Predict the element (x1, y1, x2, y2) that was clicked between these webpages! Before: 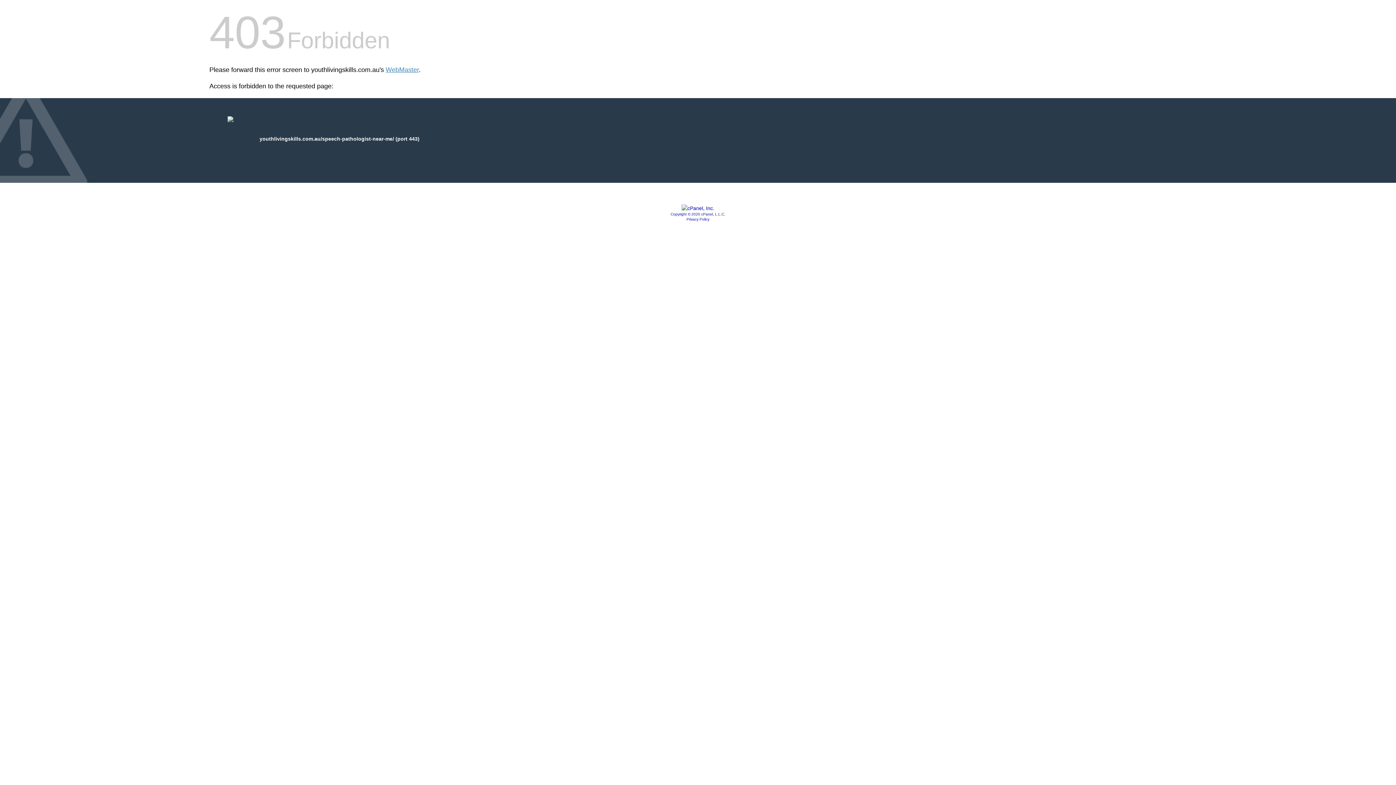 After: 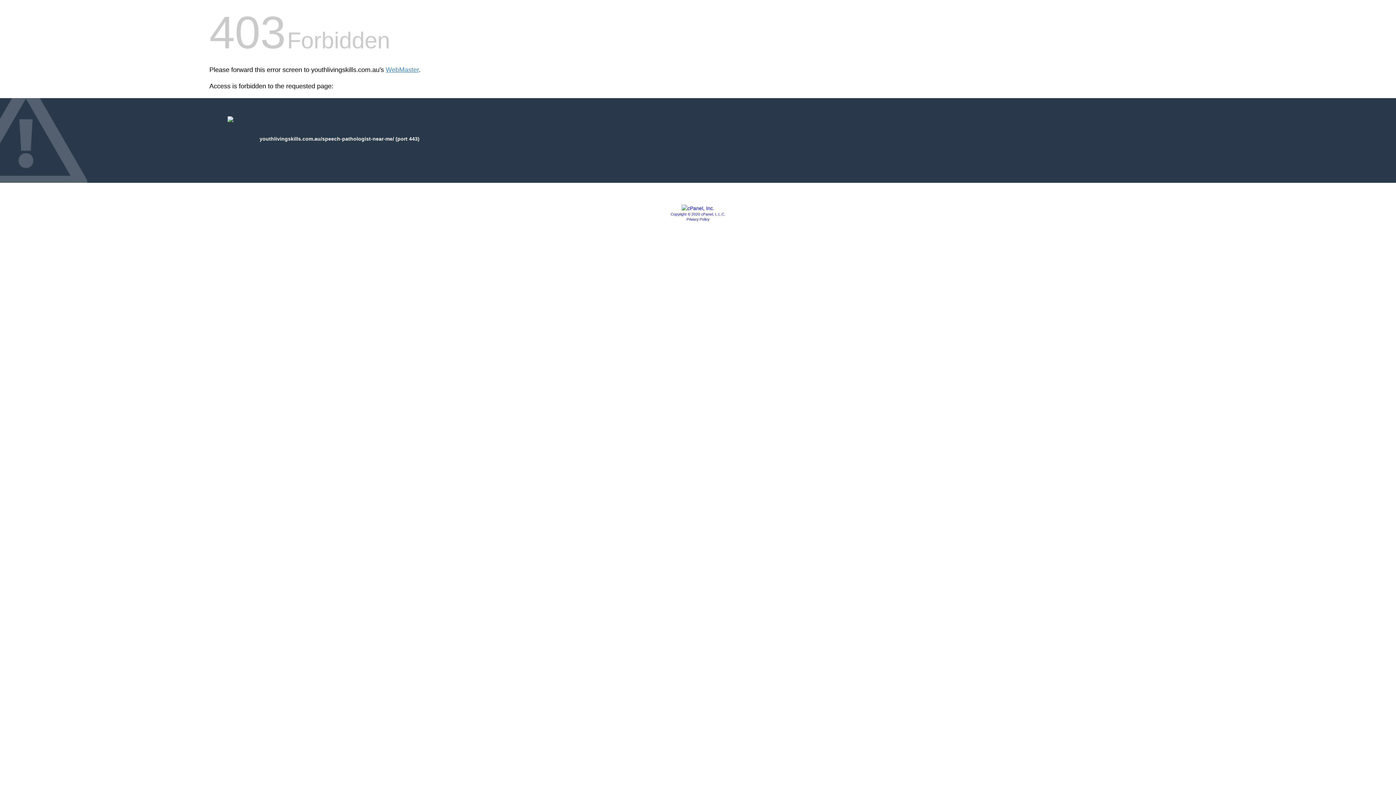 Action: label: Copyright © 2020 cPanel, L.L.C. bbox: (670, 212, 725, 216)